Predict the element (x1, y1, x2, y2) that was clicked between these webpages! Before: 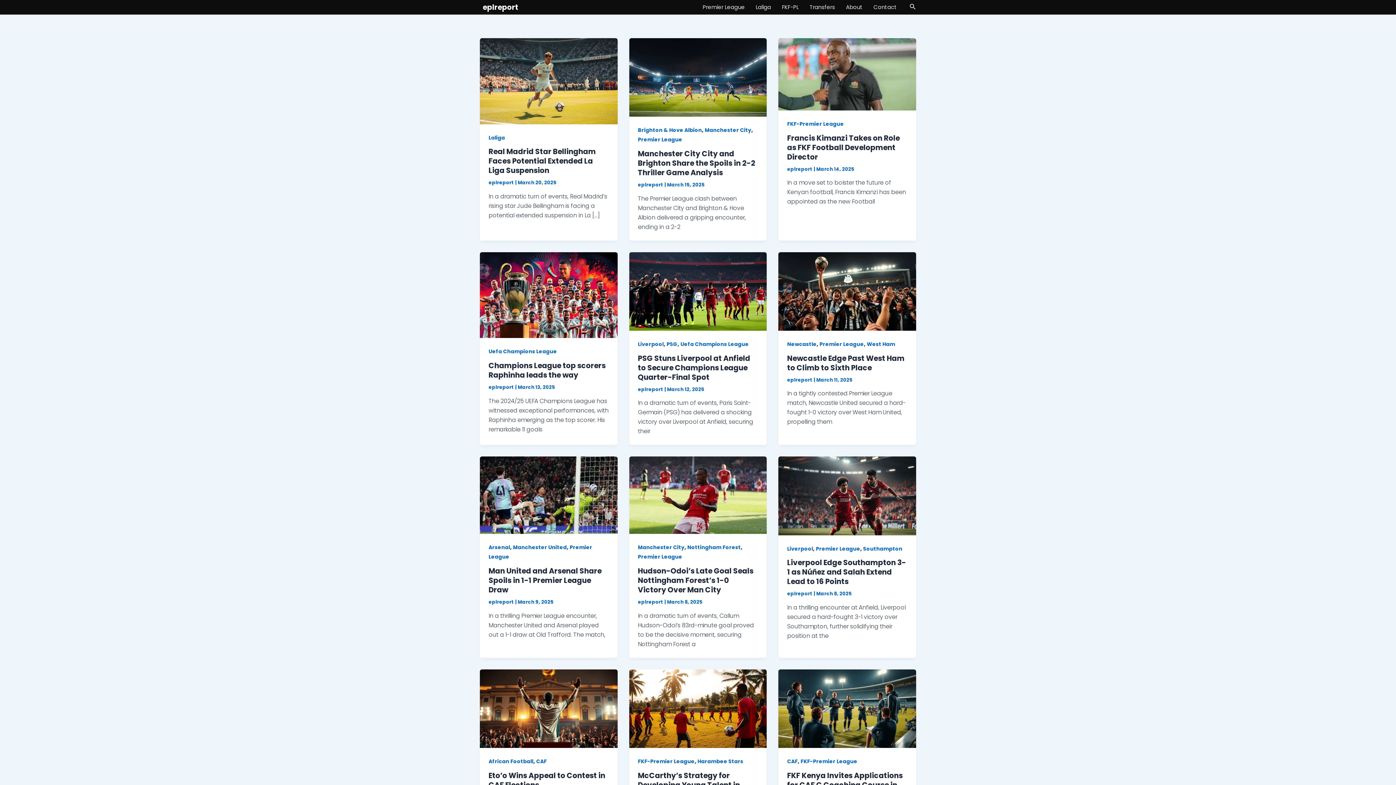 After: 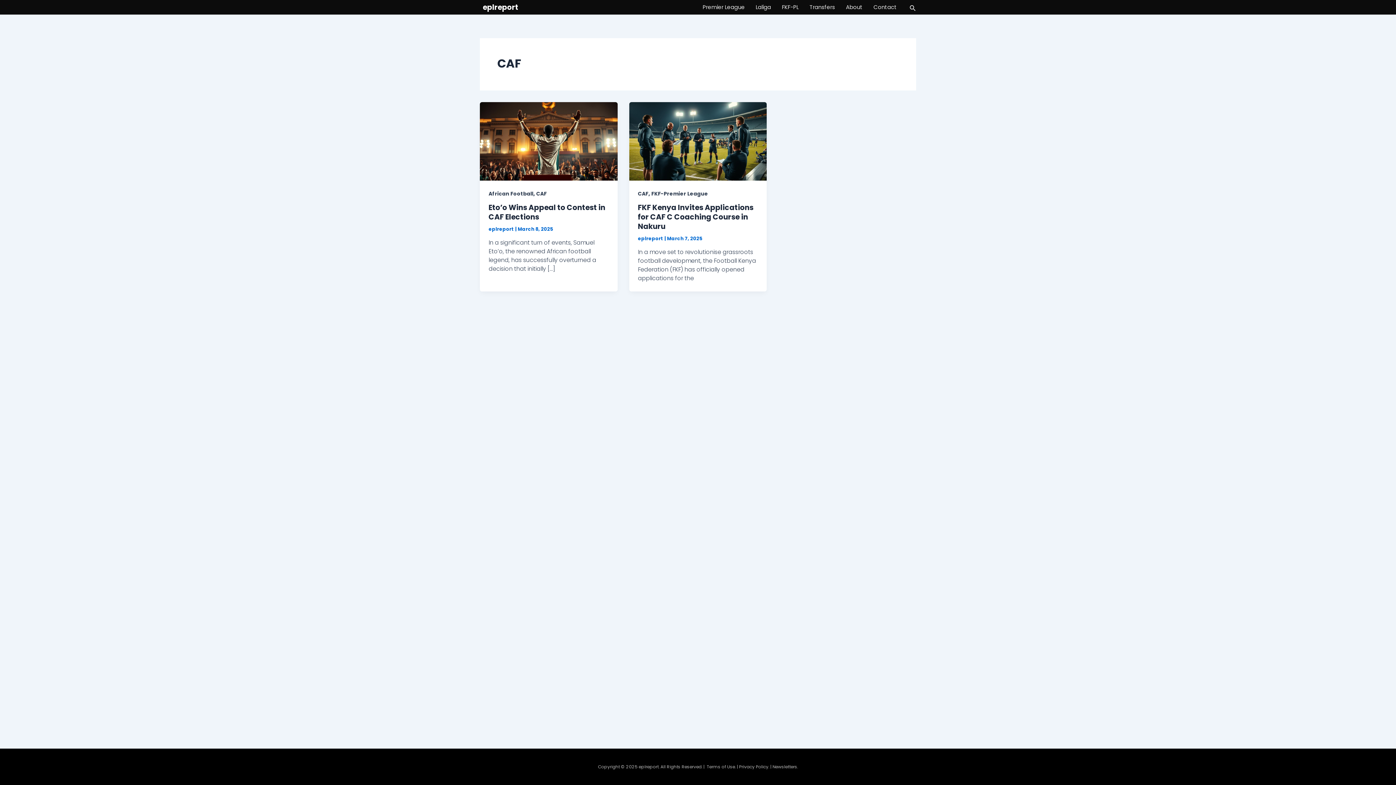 Action: label: CAF bbox: (787, 758, 797, 765)